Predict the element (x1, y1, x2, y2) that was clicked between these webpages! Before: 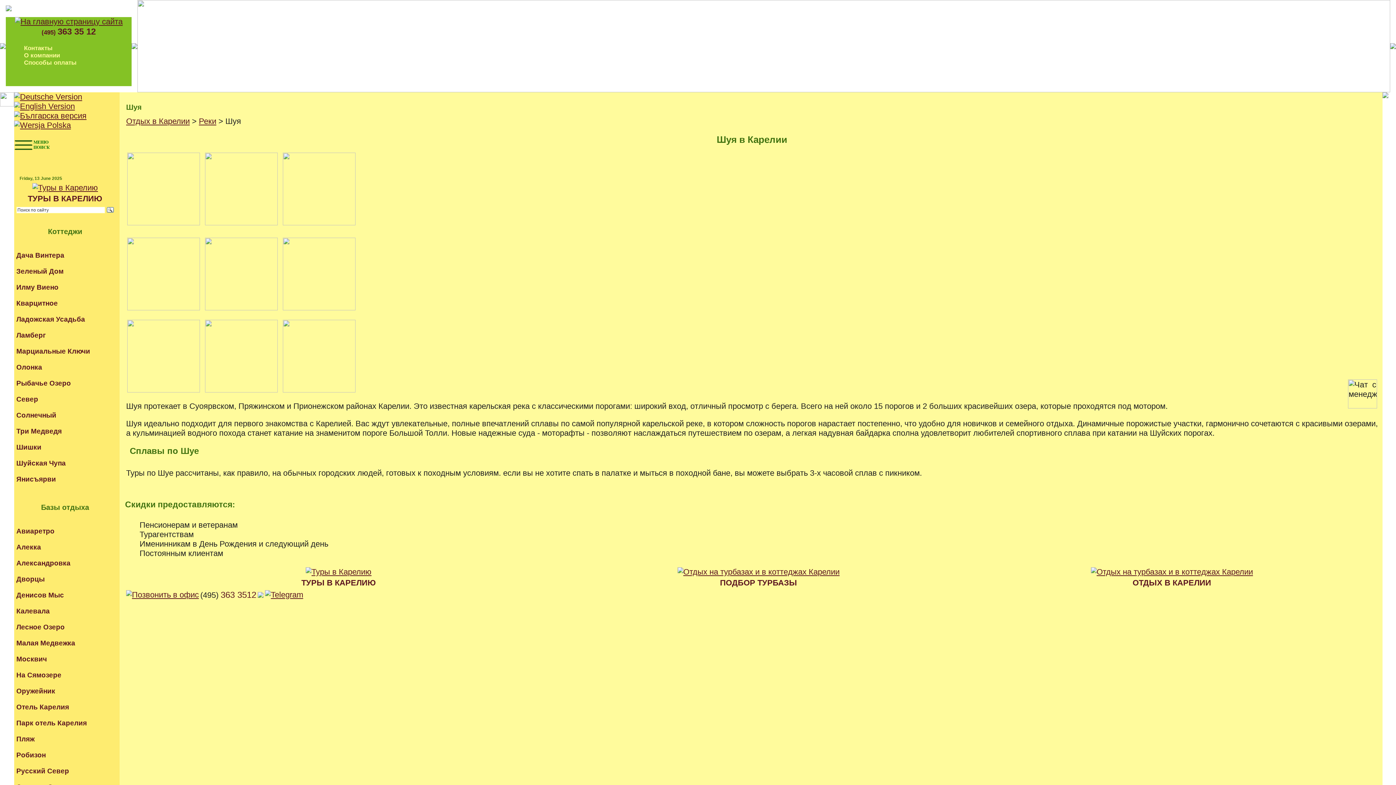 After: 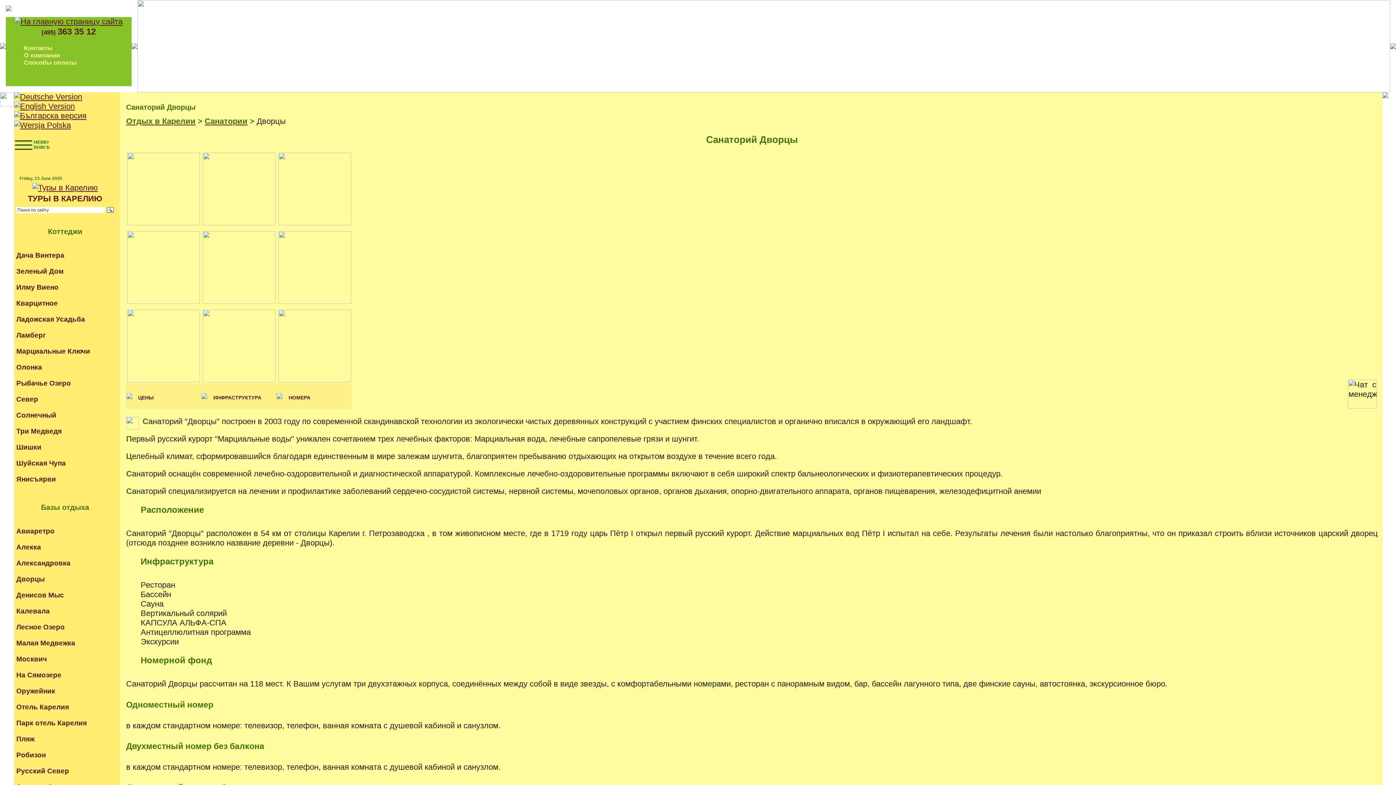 Action: bbox: (16, 575, 44, 583) label: Дворцы